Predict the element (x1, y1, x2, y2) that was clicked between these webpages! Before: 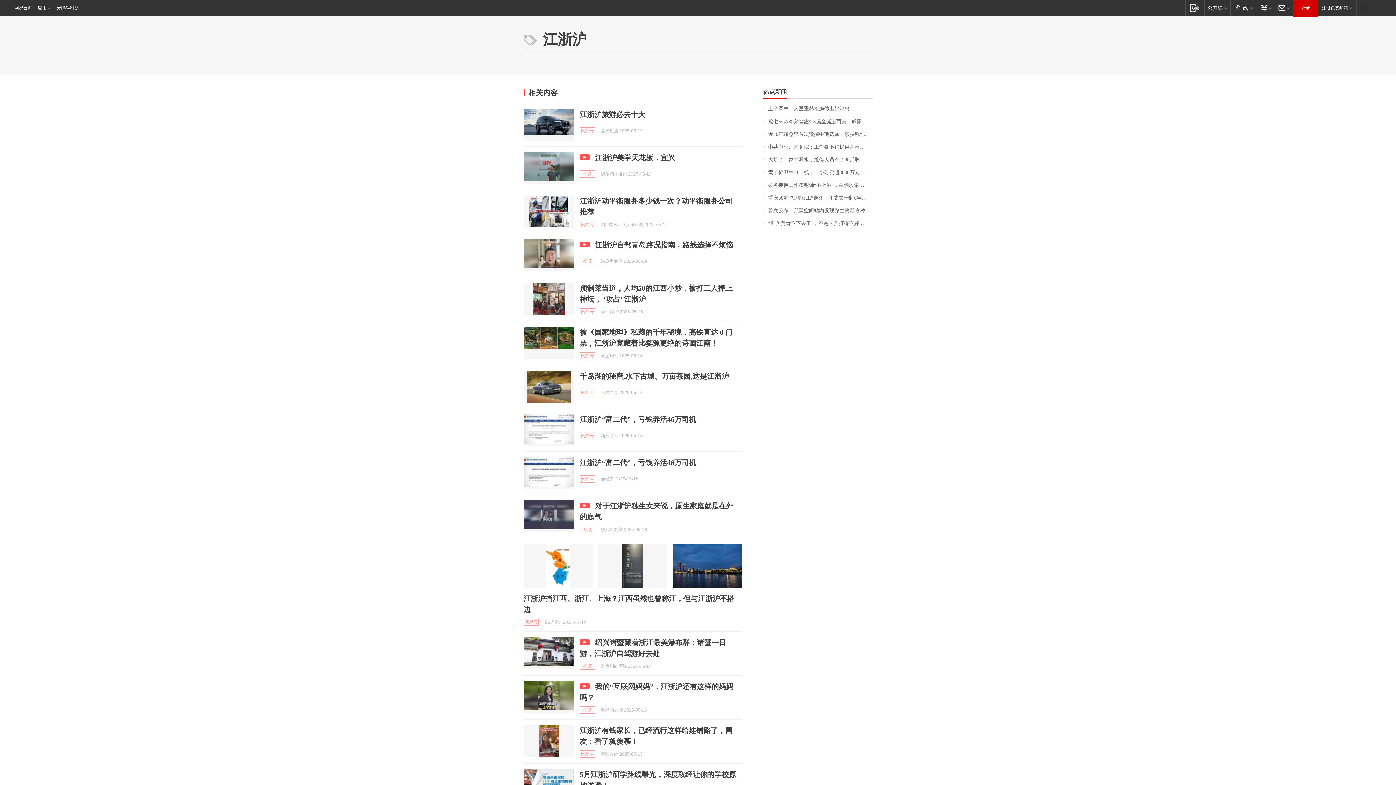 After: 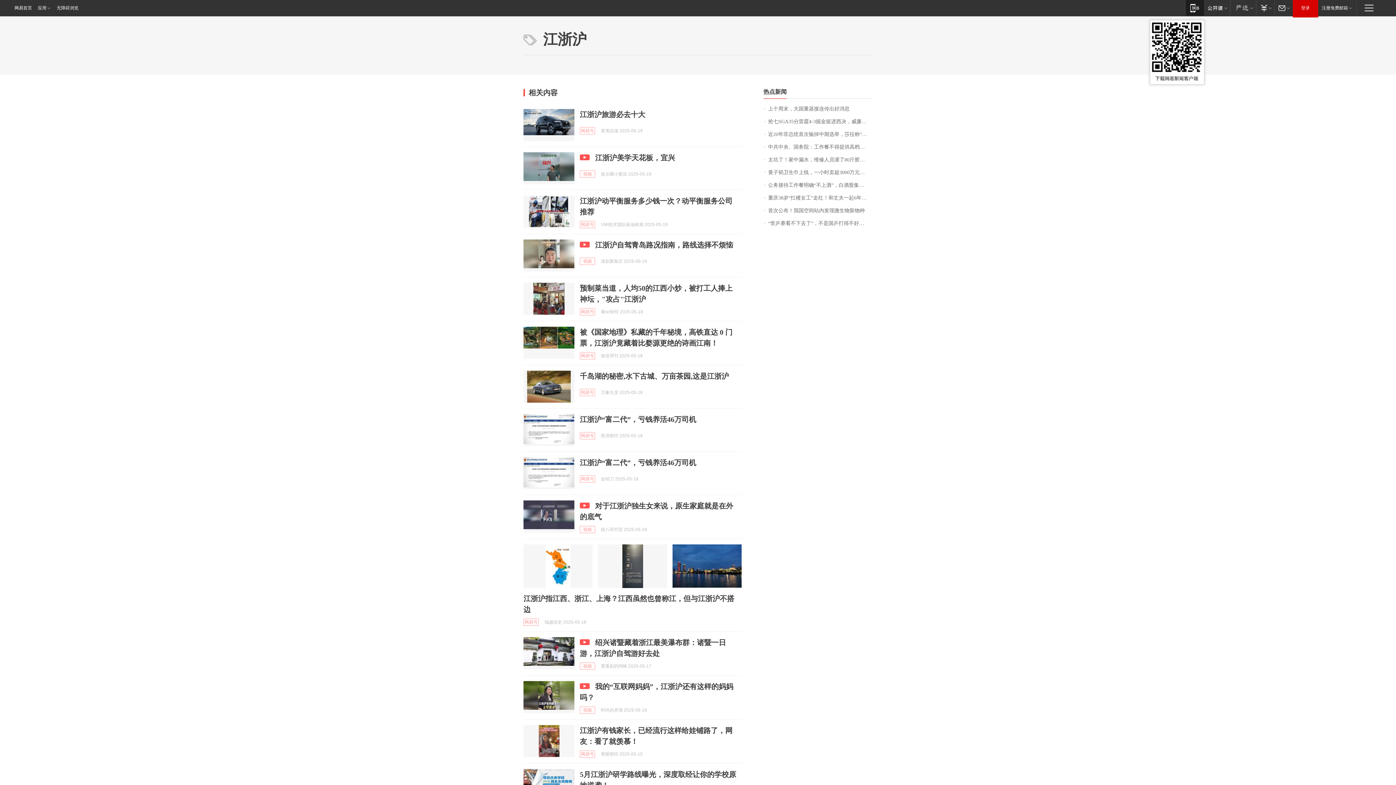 Action: bbox: (1185, 0, 1204, 15) label: 移动端